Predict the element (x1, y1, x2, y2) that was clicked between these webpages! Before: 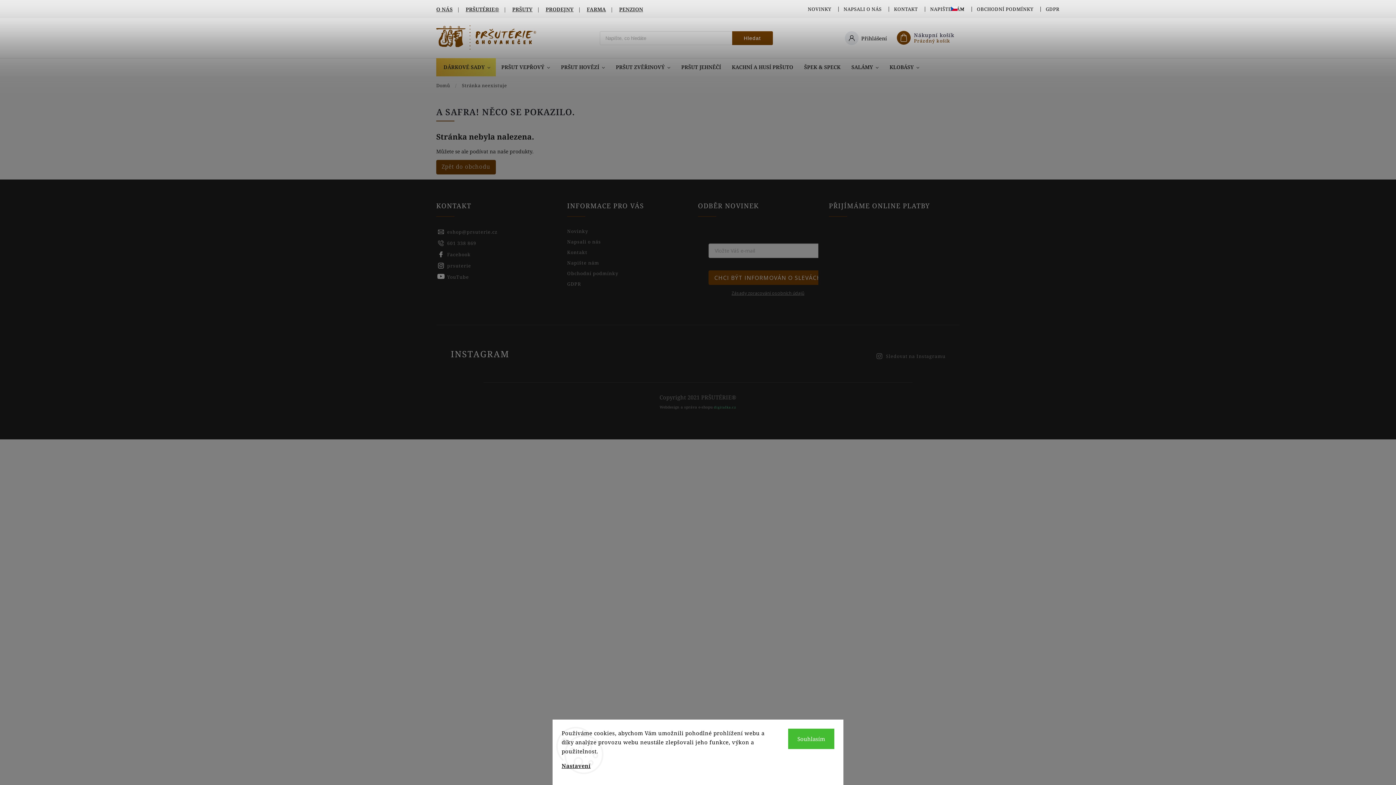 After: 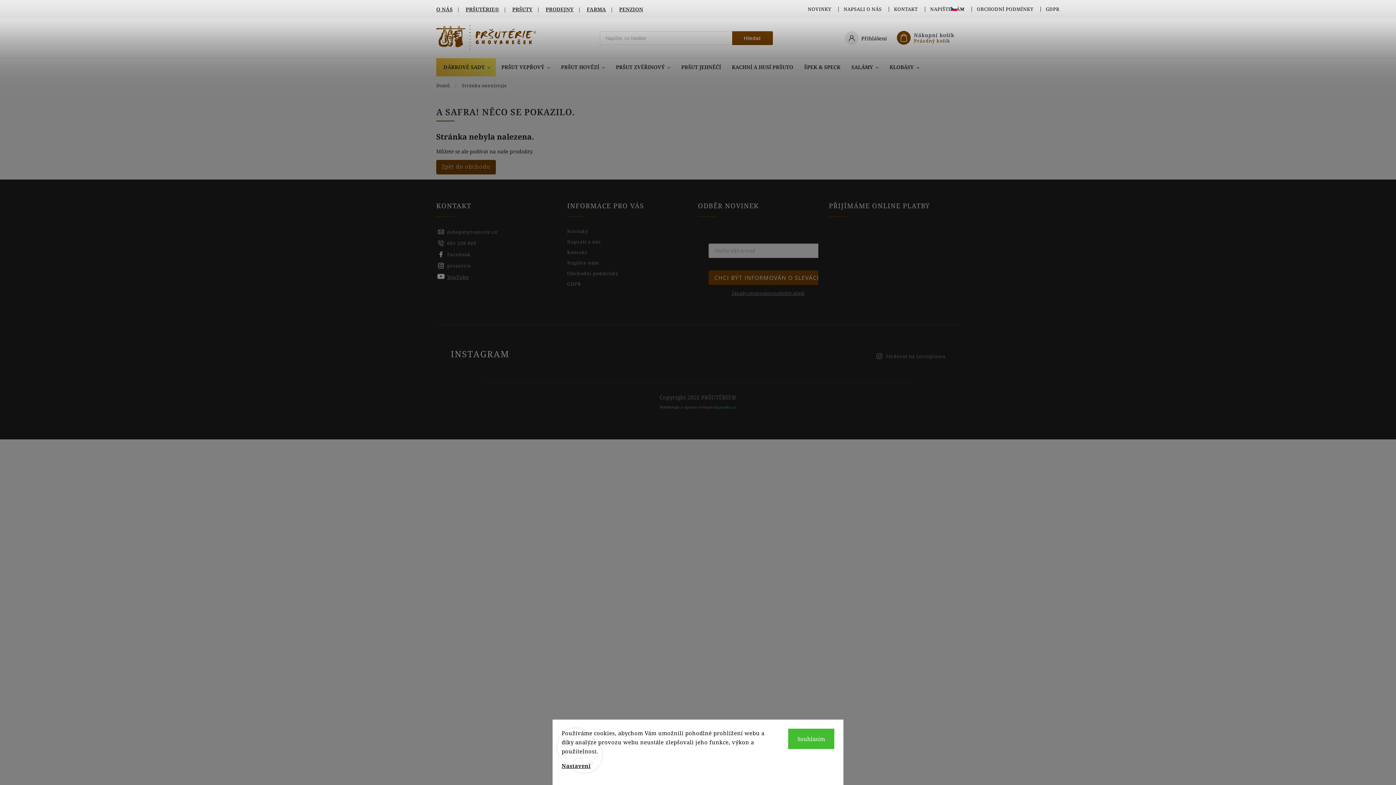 Action: label: YouTube bbox: (436, 274, 469, 280)